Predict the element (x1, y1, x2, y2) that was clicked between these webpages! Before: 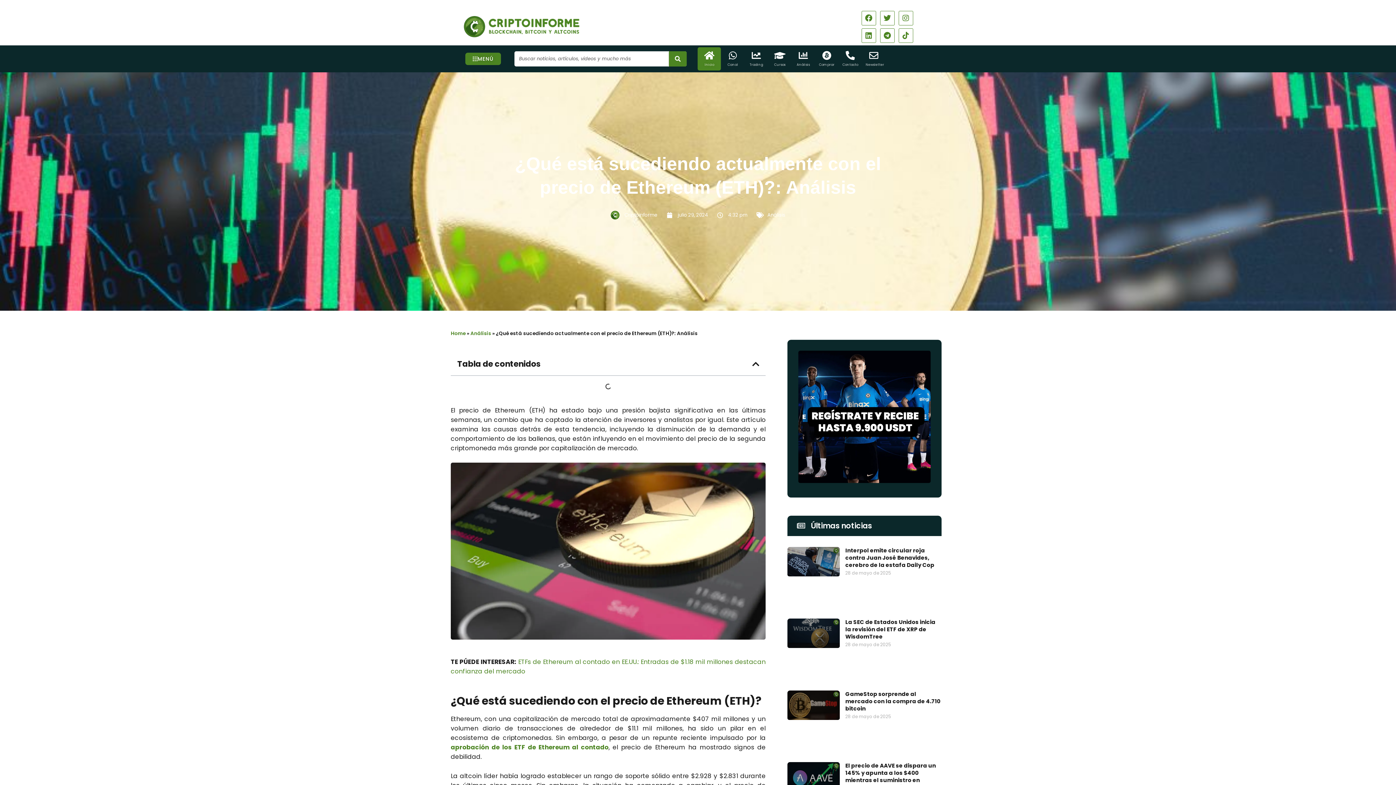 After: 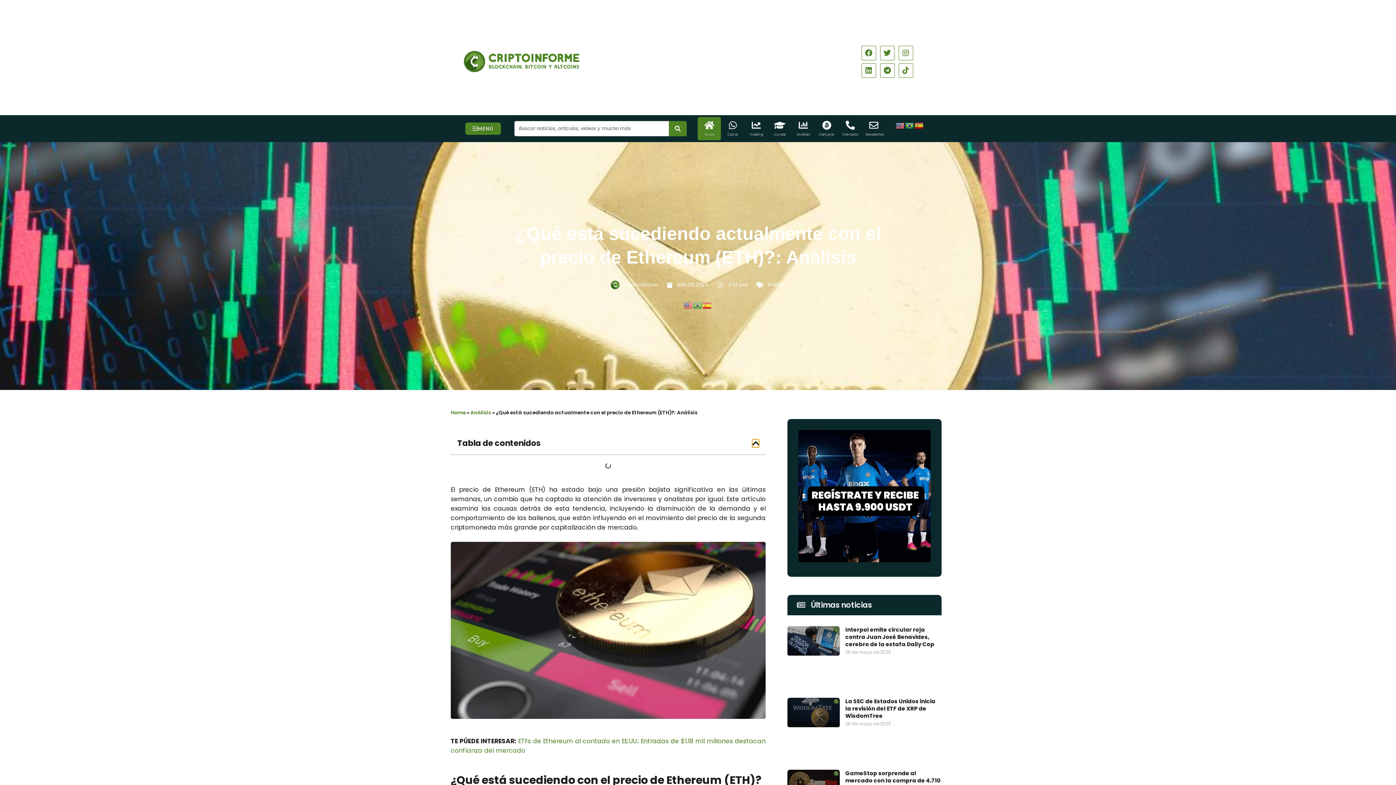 Action: label: Close table of contents bbox: (752, 360, 759, 368)